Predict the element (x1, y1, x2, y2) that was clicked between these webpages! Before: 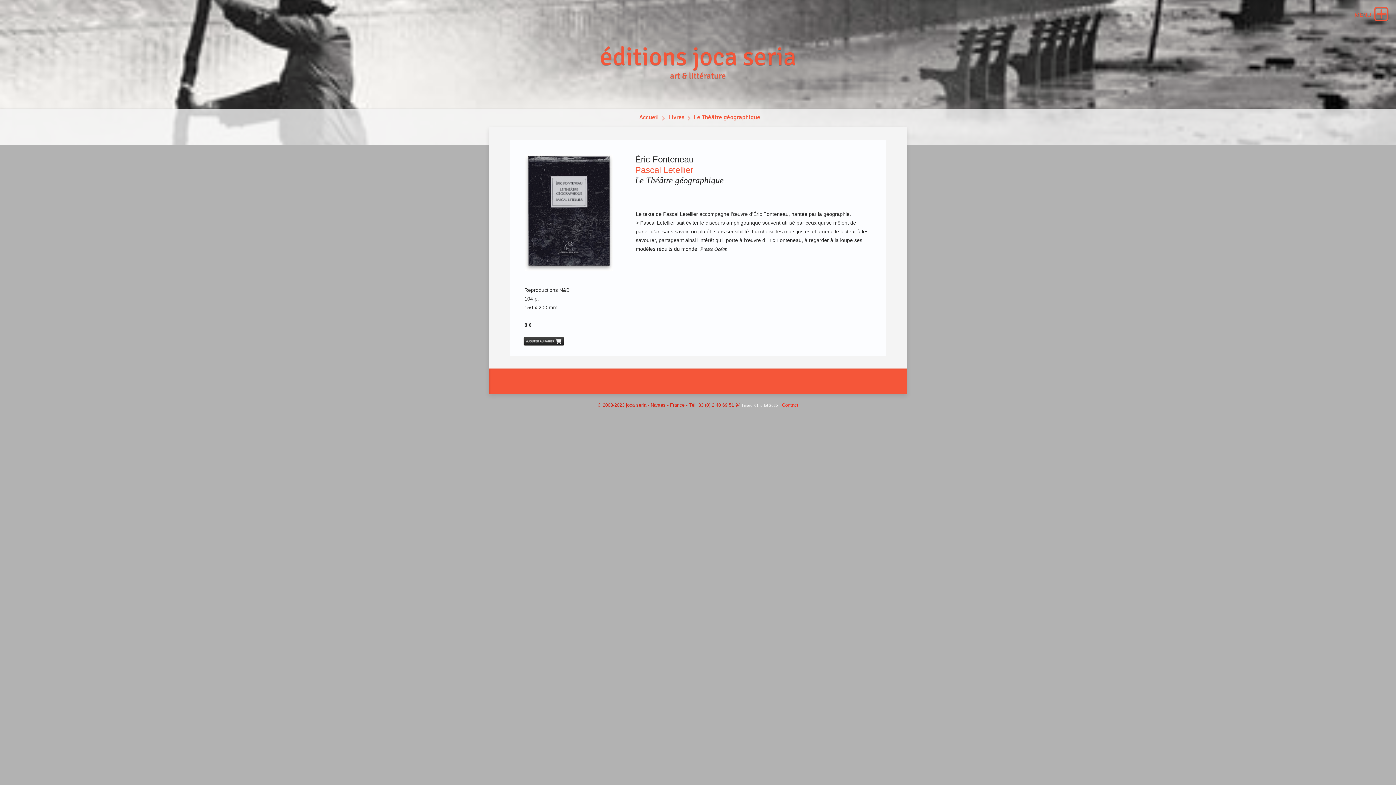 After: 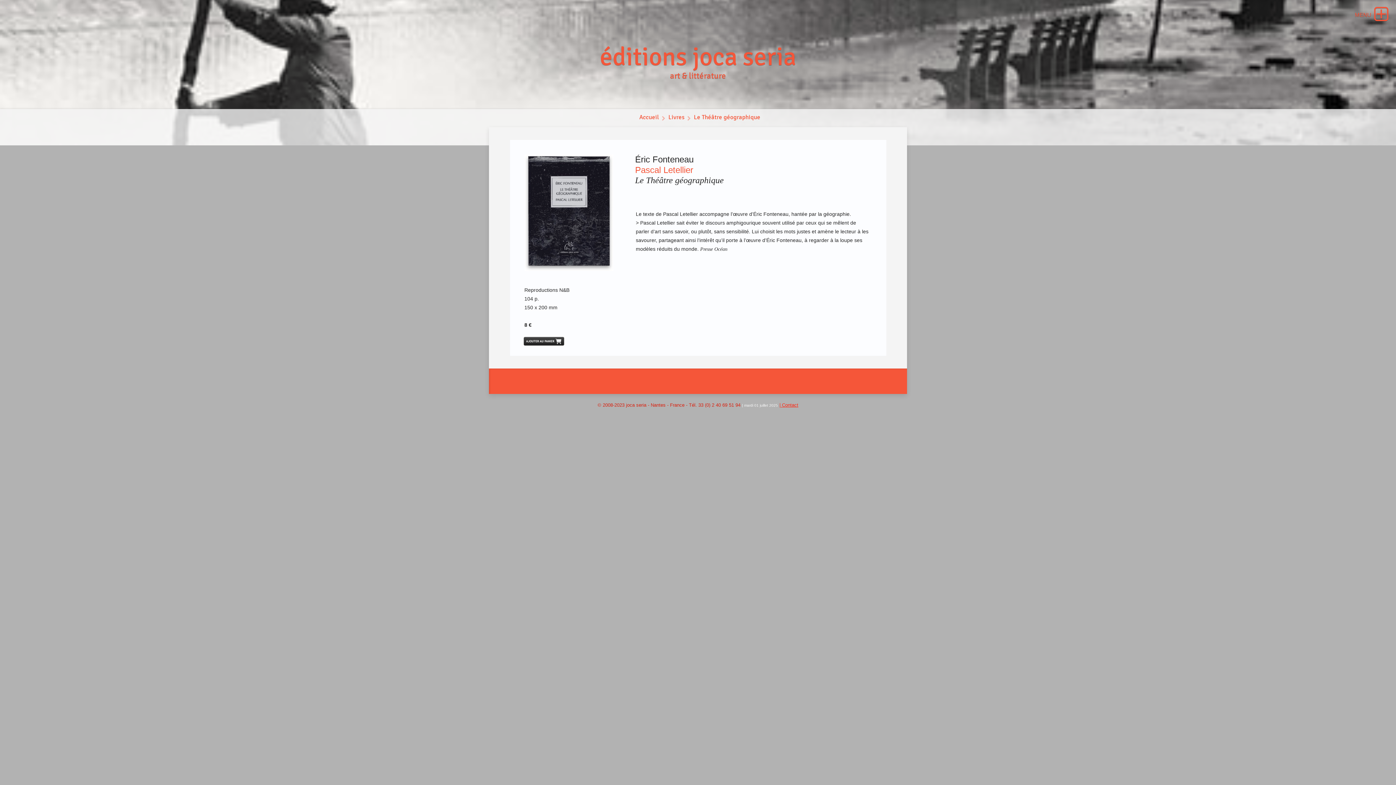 Action: label: | Contact bbox: (779, 402, 798, 407)